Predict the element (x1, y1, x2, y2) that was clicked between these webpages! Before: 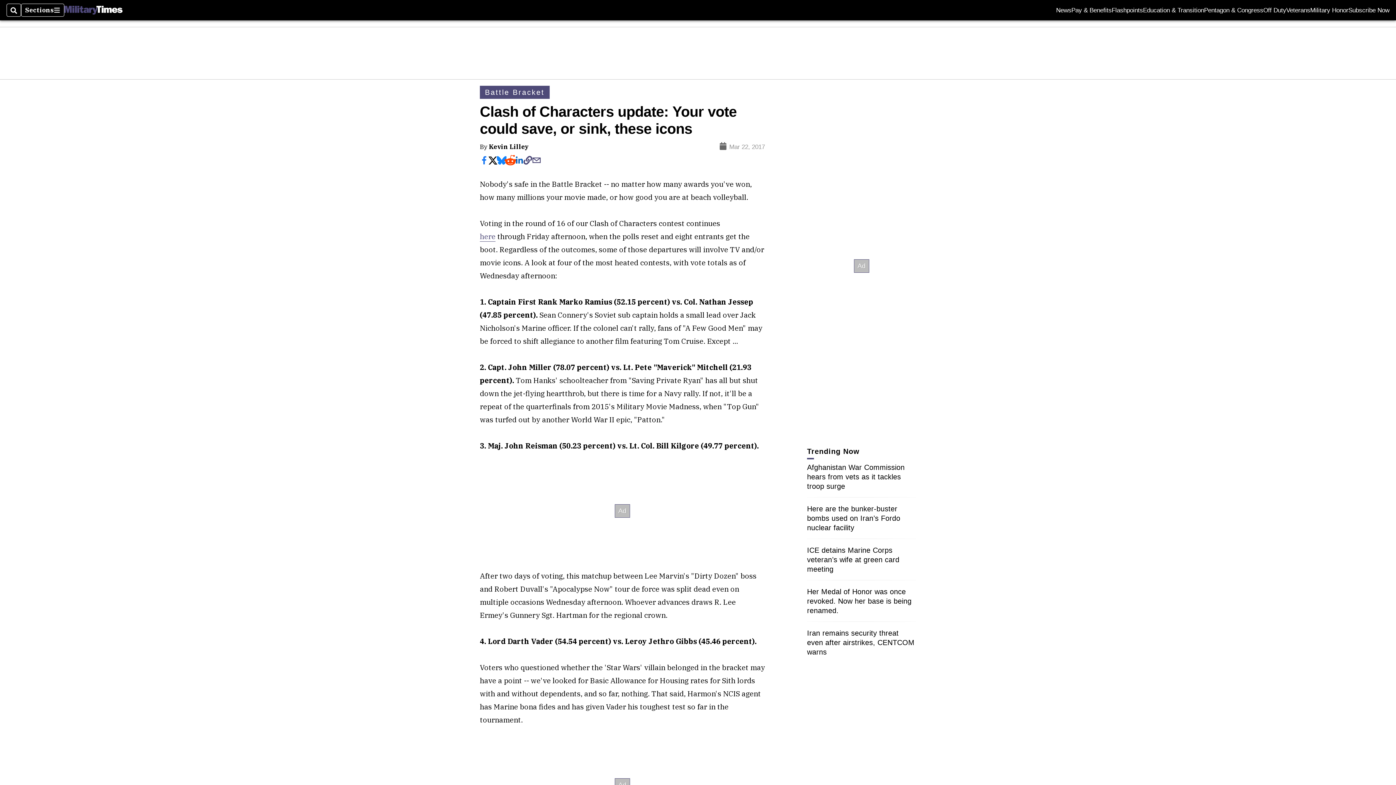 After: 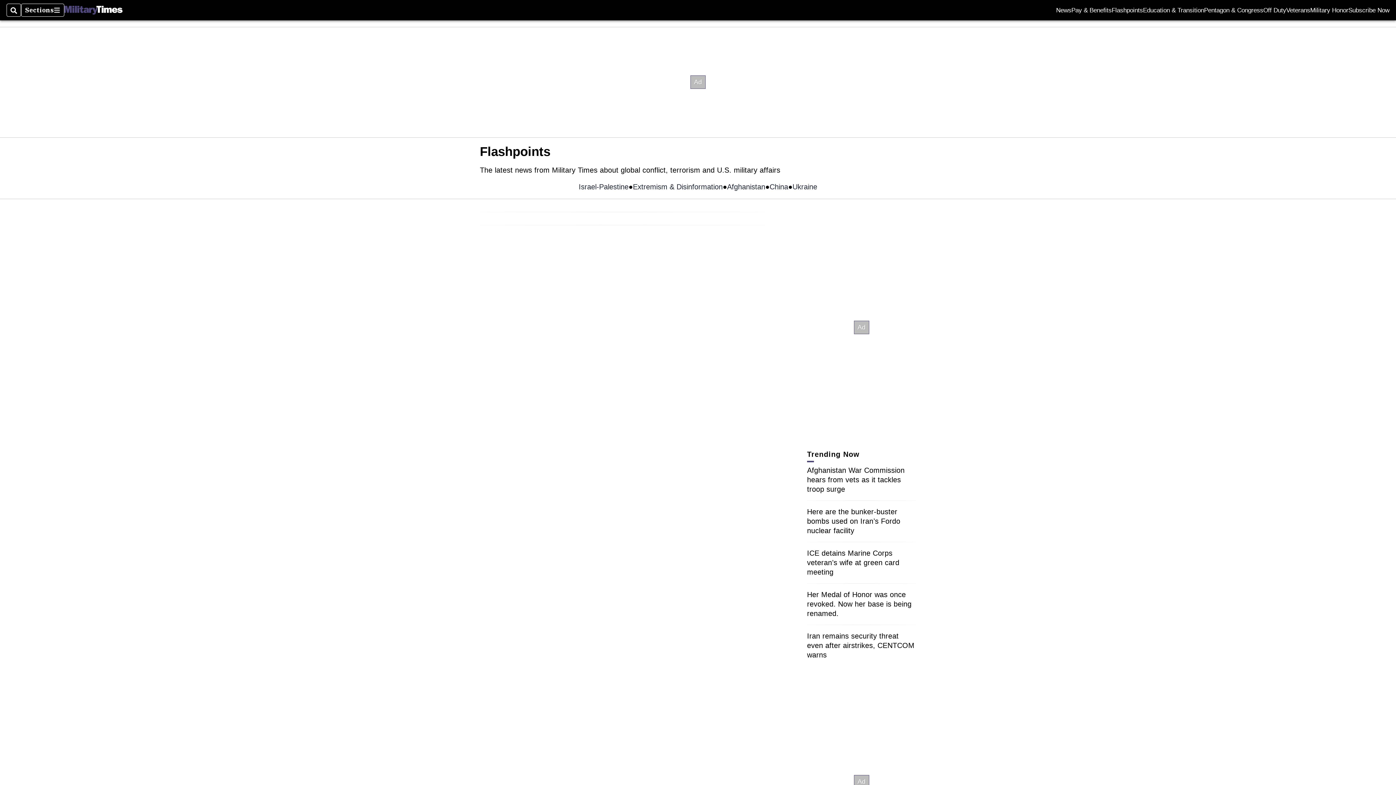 Action: label: Flashpoints bbox: (1112, 7, 1143, 13)